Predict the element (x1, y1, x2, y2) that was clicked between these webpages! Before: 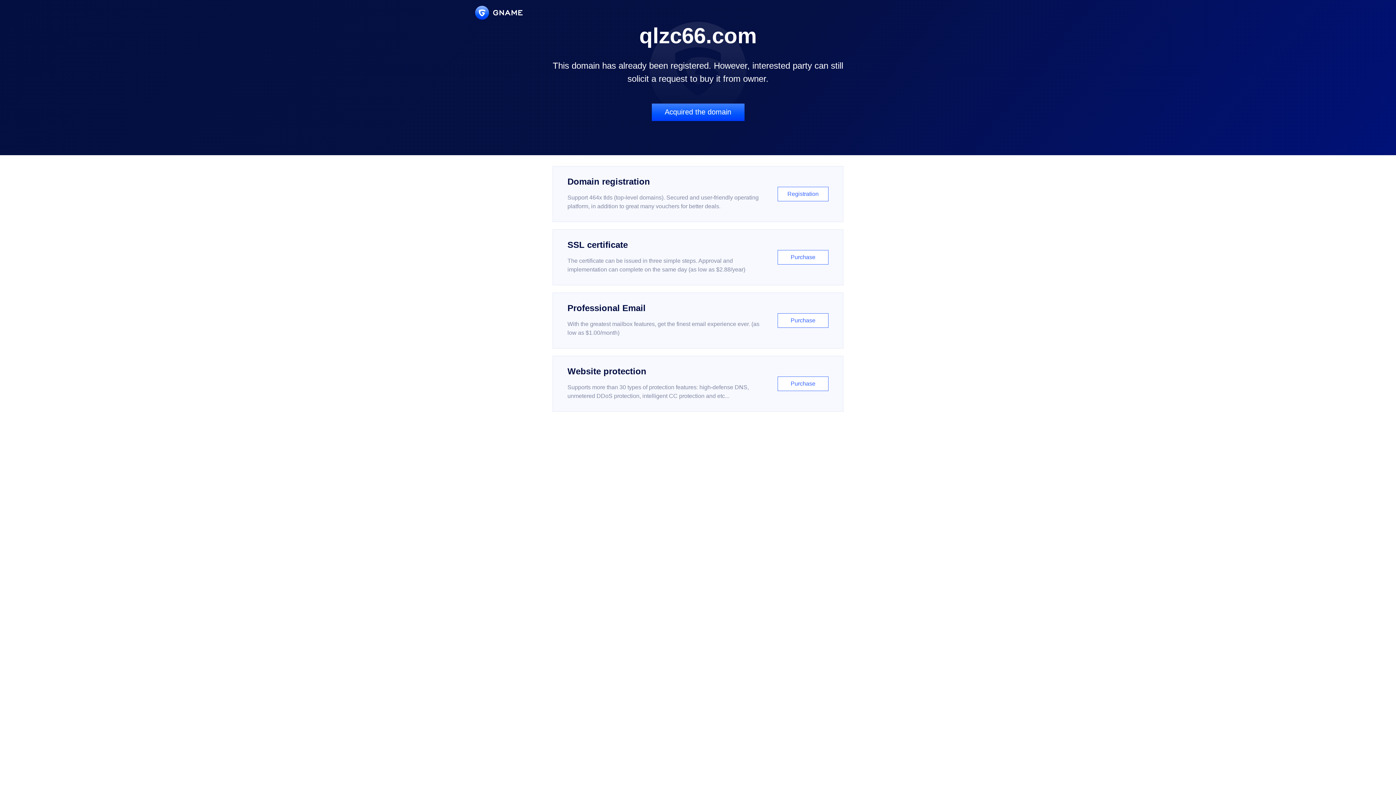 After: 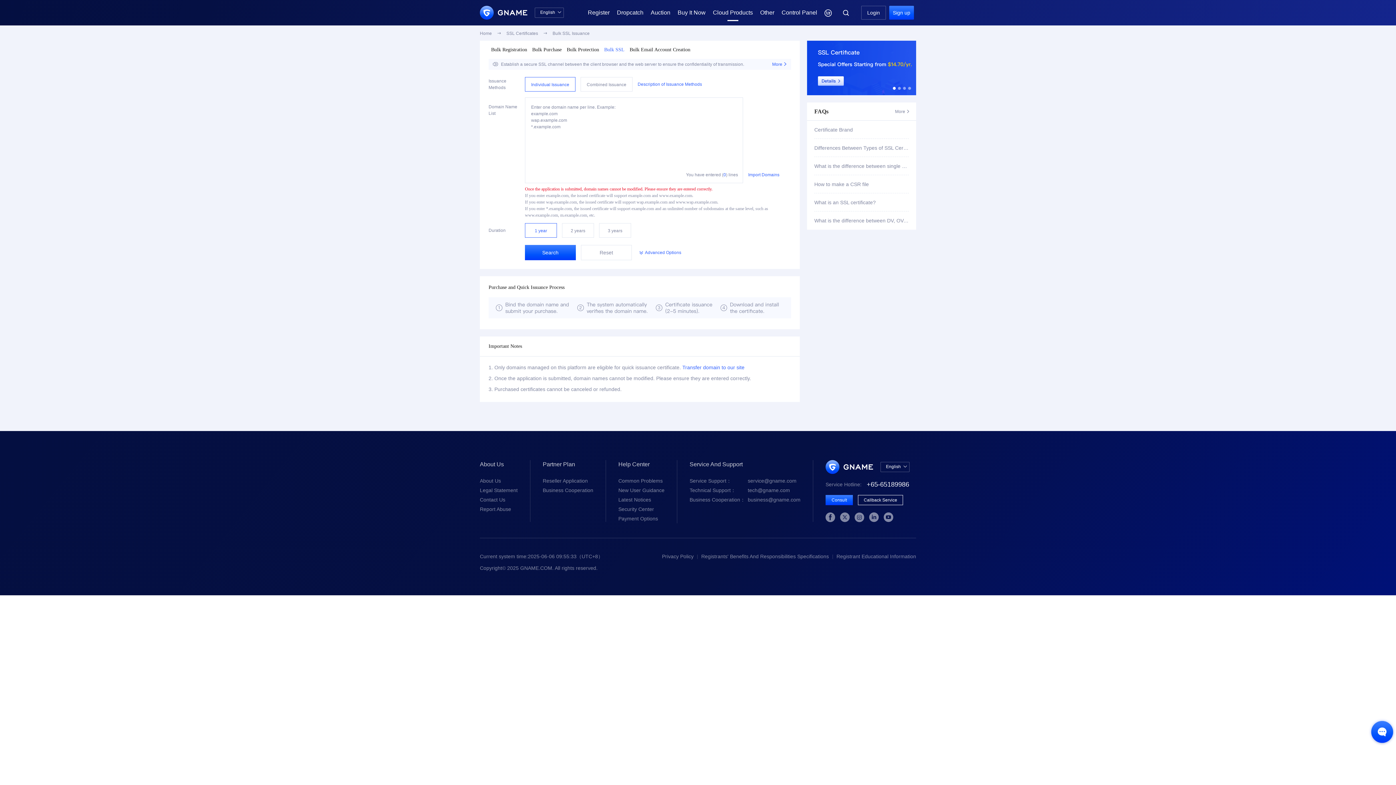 Action: label: SSL certificate

The certificate can be issued in three simple steps. Approval and implementation can complete on the same day (as low as $2.88/year)

Purchase bbox: (552, 229, 843, 285)